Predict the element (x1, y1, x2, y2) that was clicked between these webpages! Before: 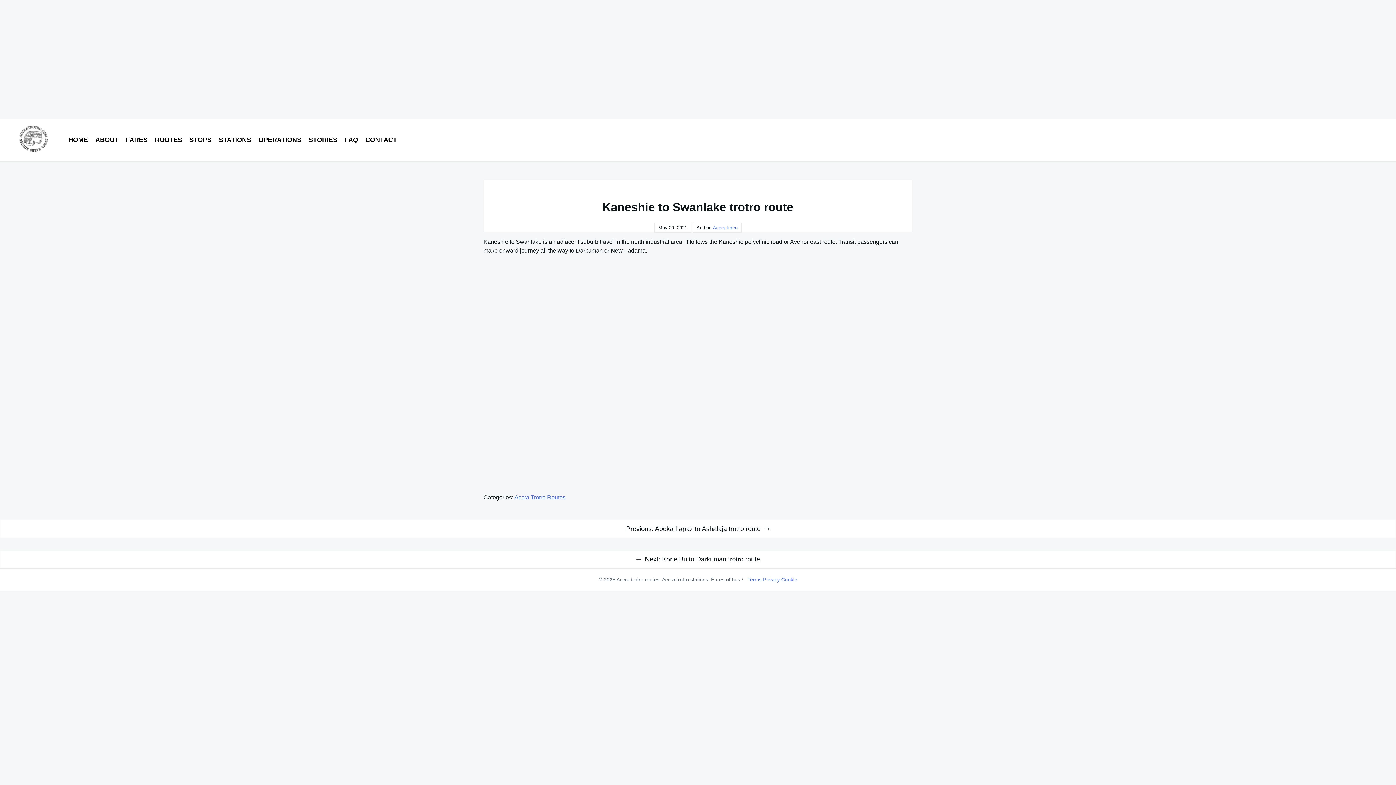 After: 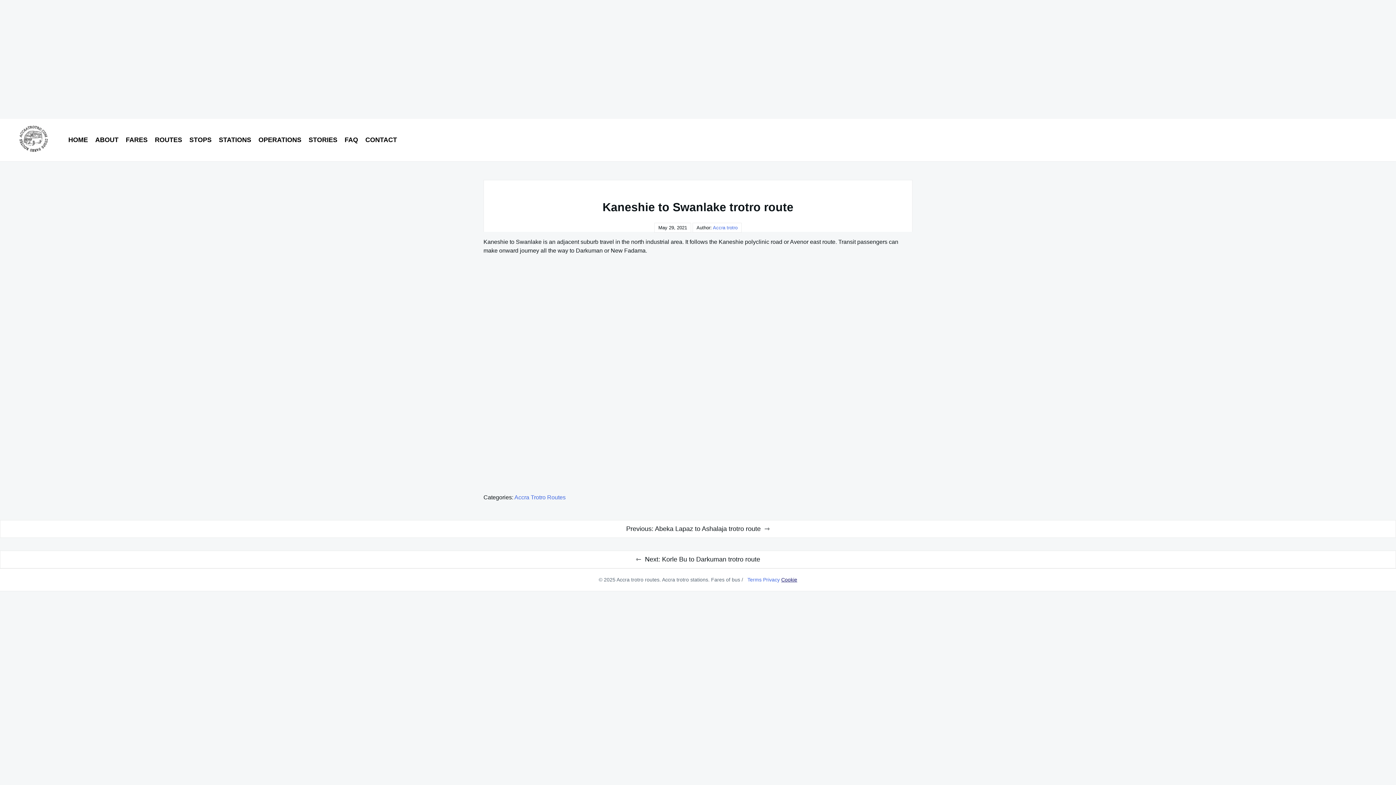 Action: bbox: (781, 577, 797, 582) label: Cookie